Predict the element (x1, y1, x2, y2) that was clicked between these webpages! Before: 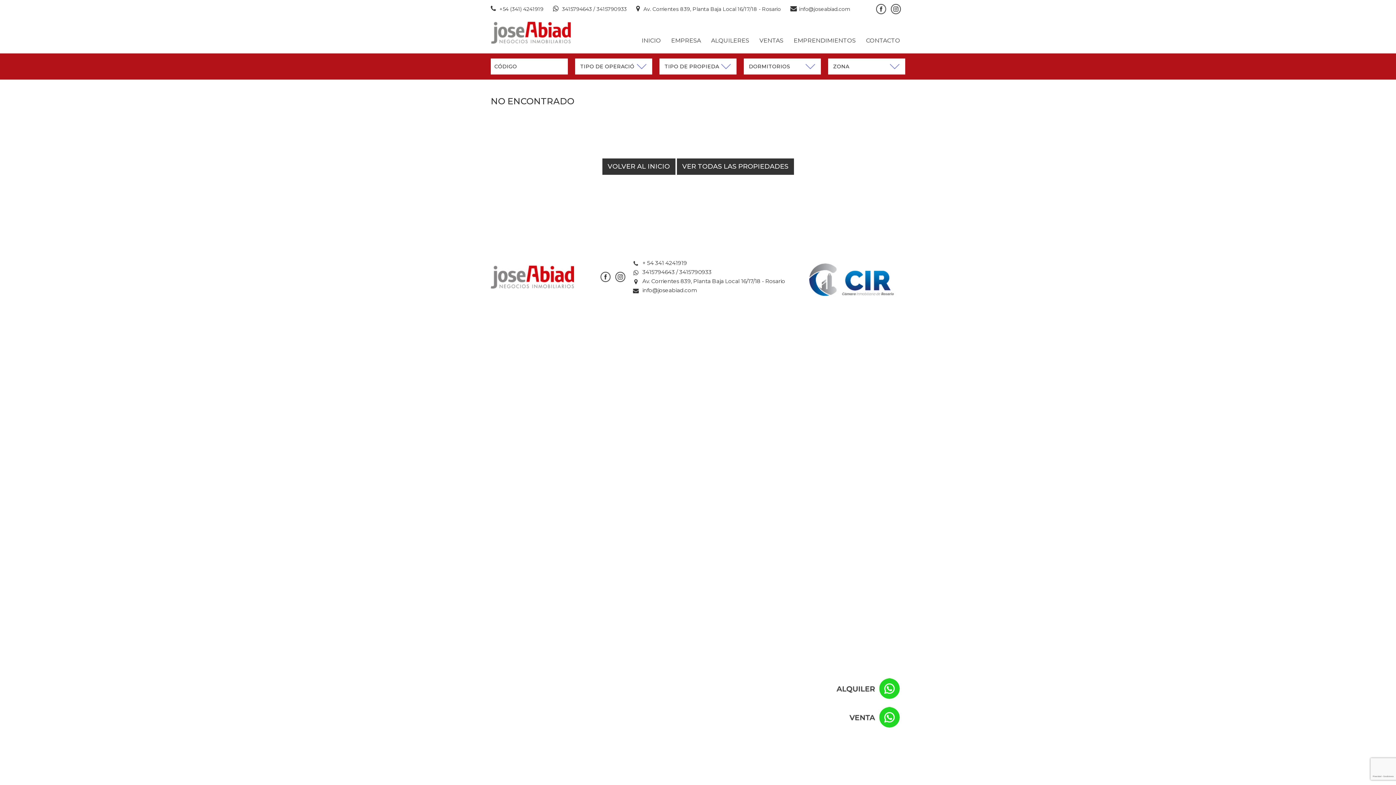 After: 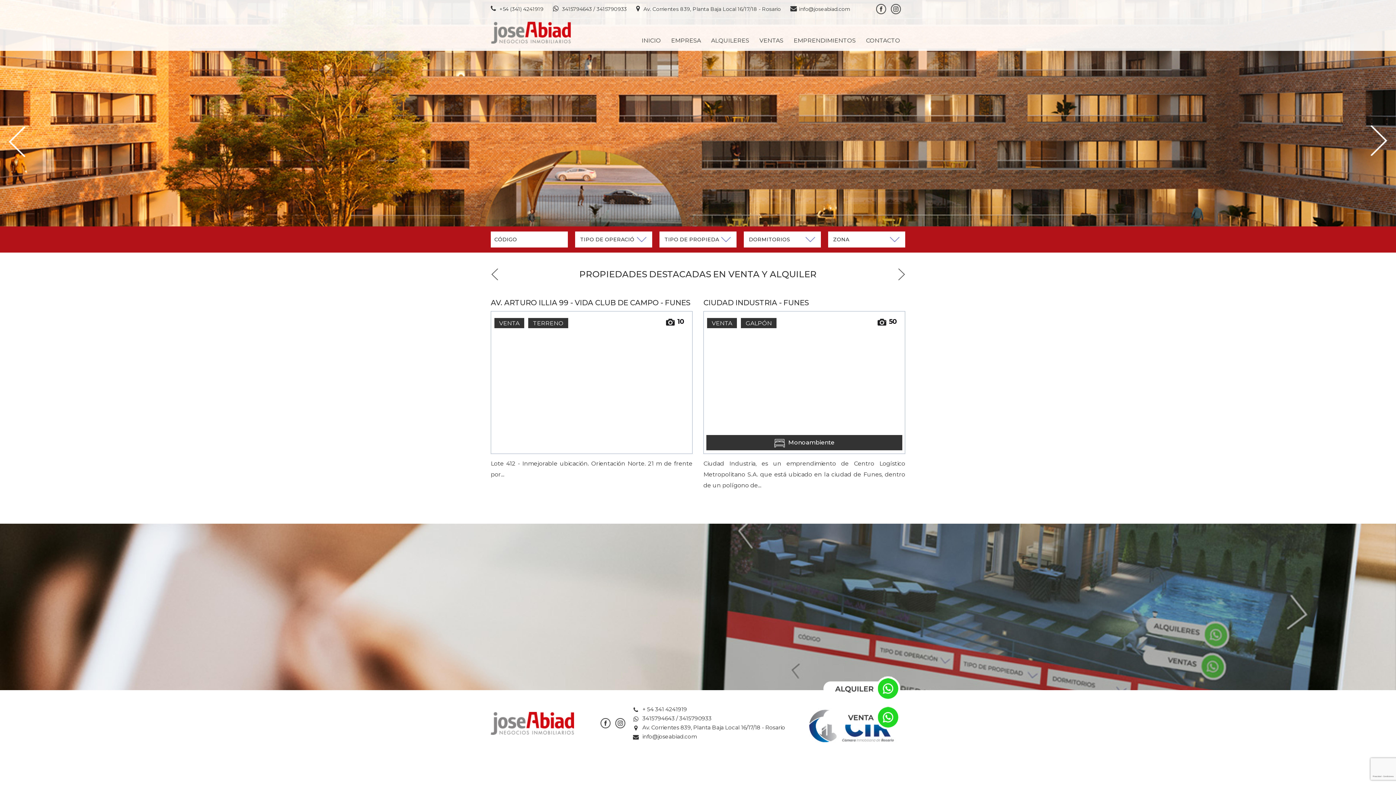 Action: bbox: (490, 21, 575, 44)